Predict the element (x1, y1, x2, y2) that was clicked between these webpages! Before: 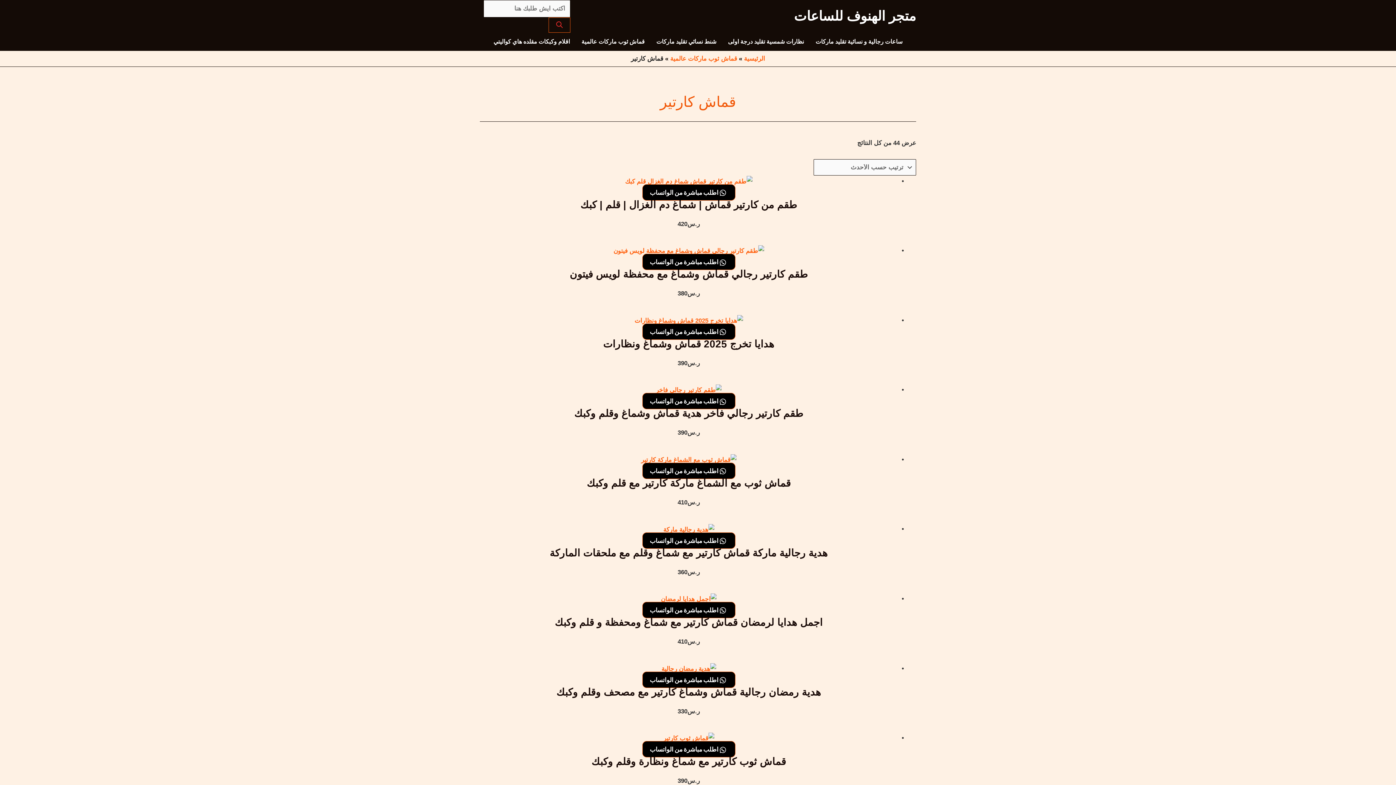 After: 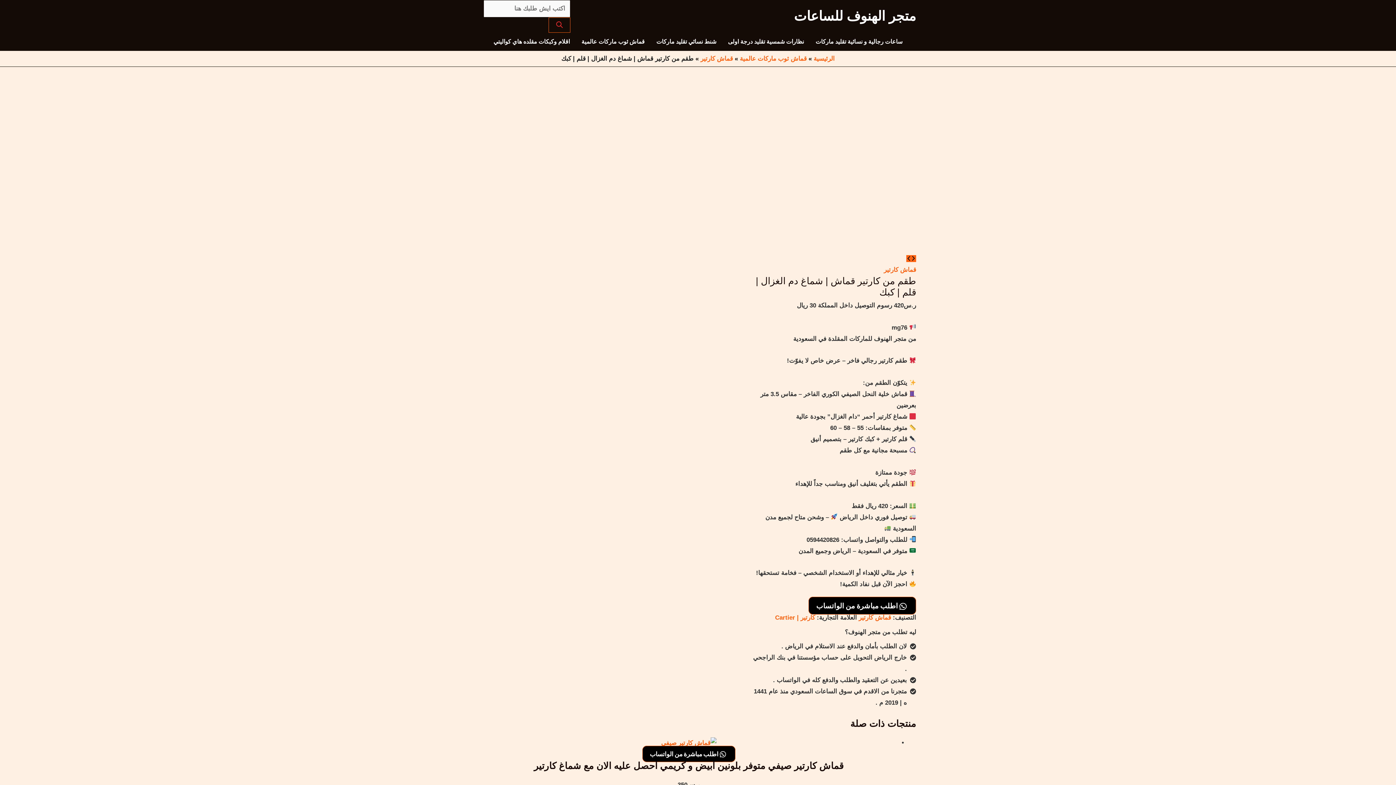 Action: bbox: (625, 177, 752, 184)